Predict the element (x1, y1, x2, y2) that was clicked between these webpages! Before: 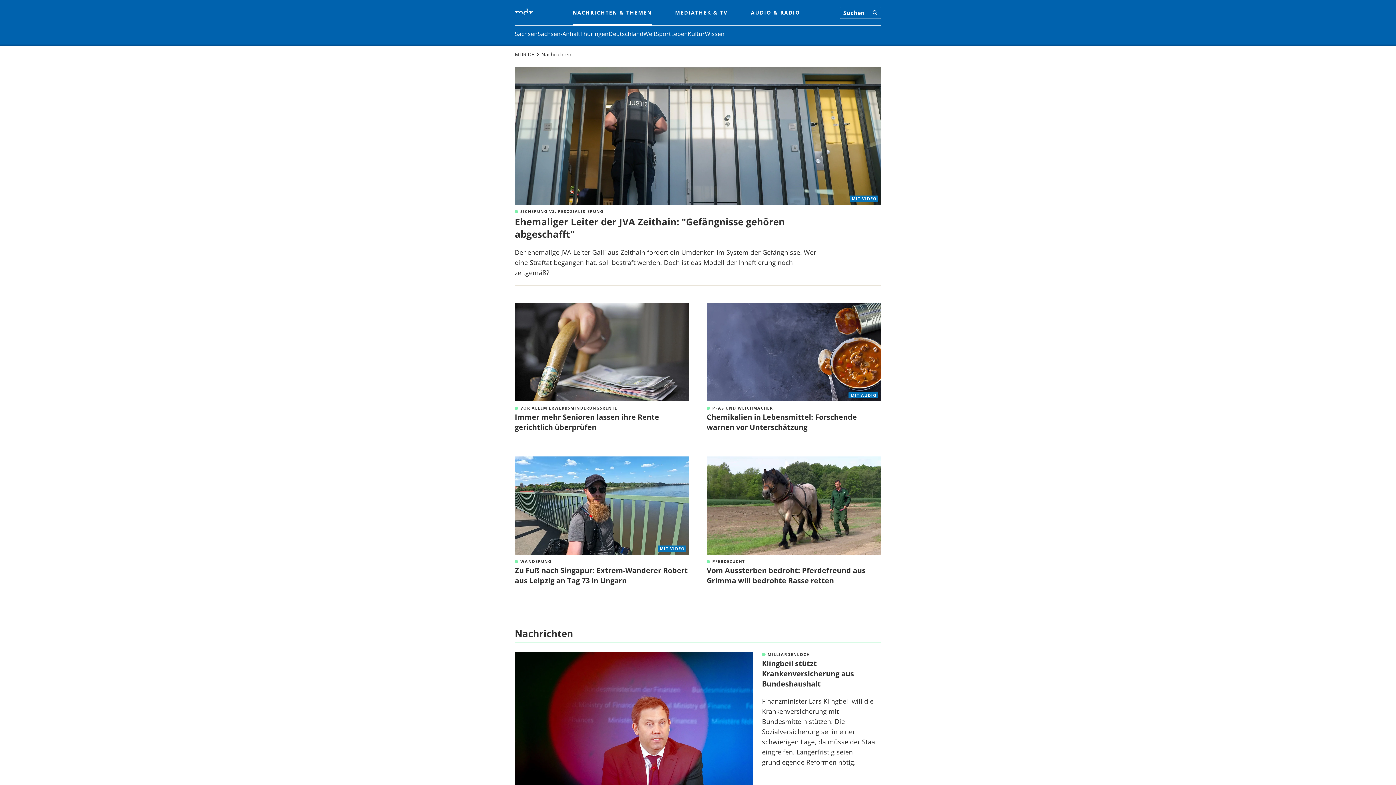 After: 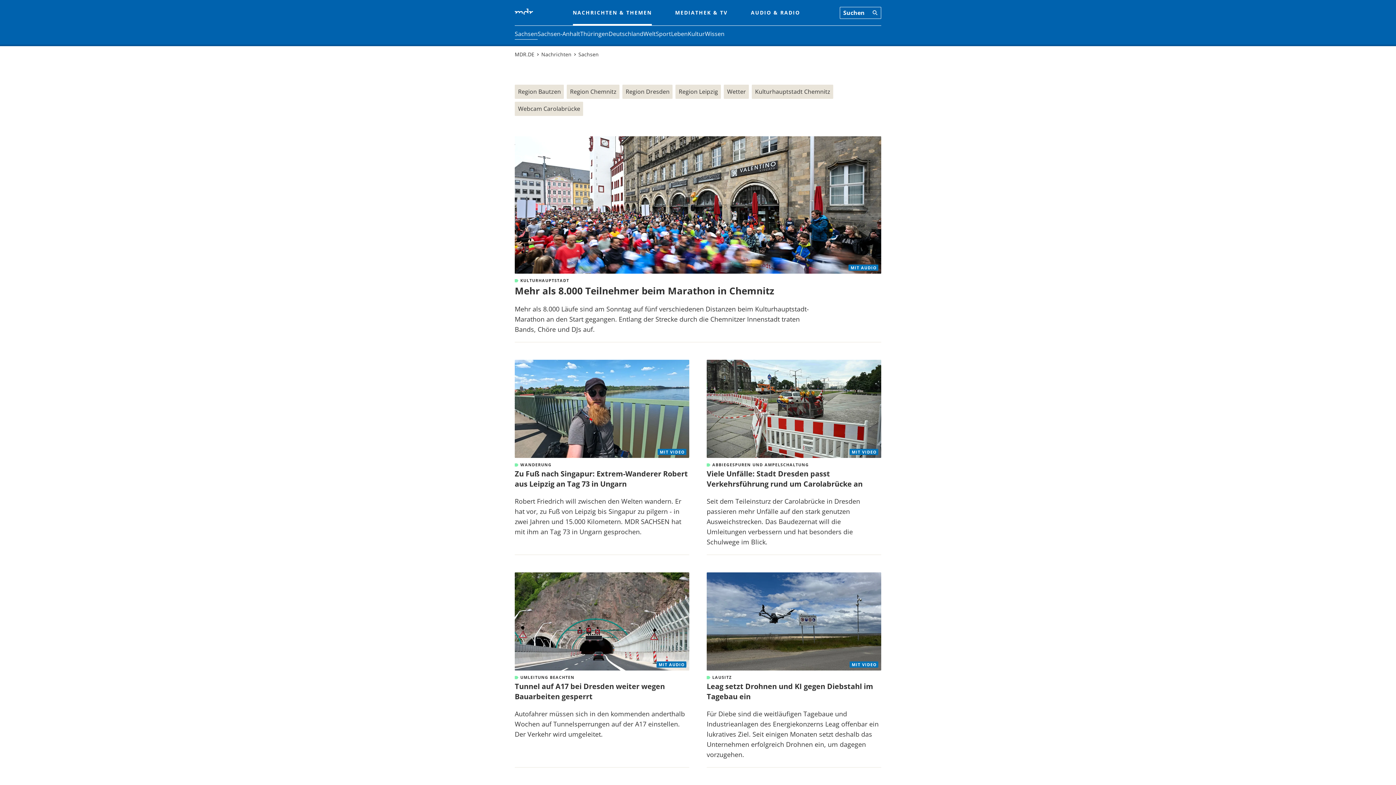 Action: label: Sachsen bbox: (514, 29, 537, 38)